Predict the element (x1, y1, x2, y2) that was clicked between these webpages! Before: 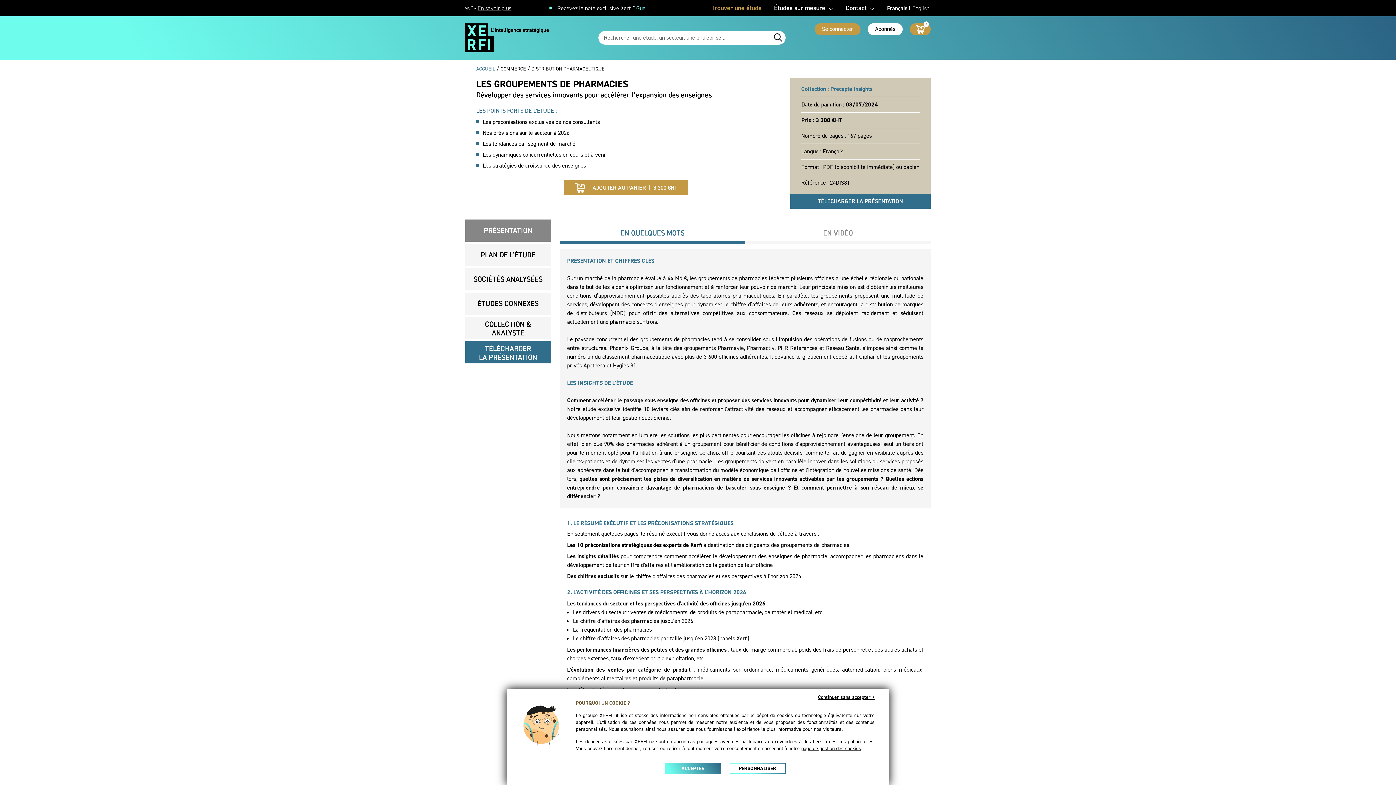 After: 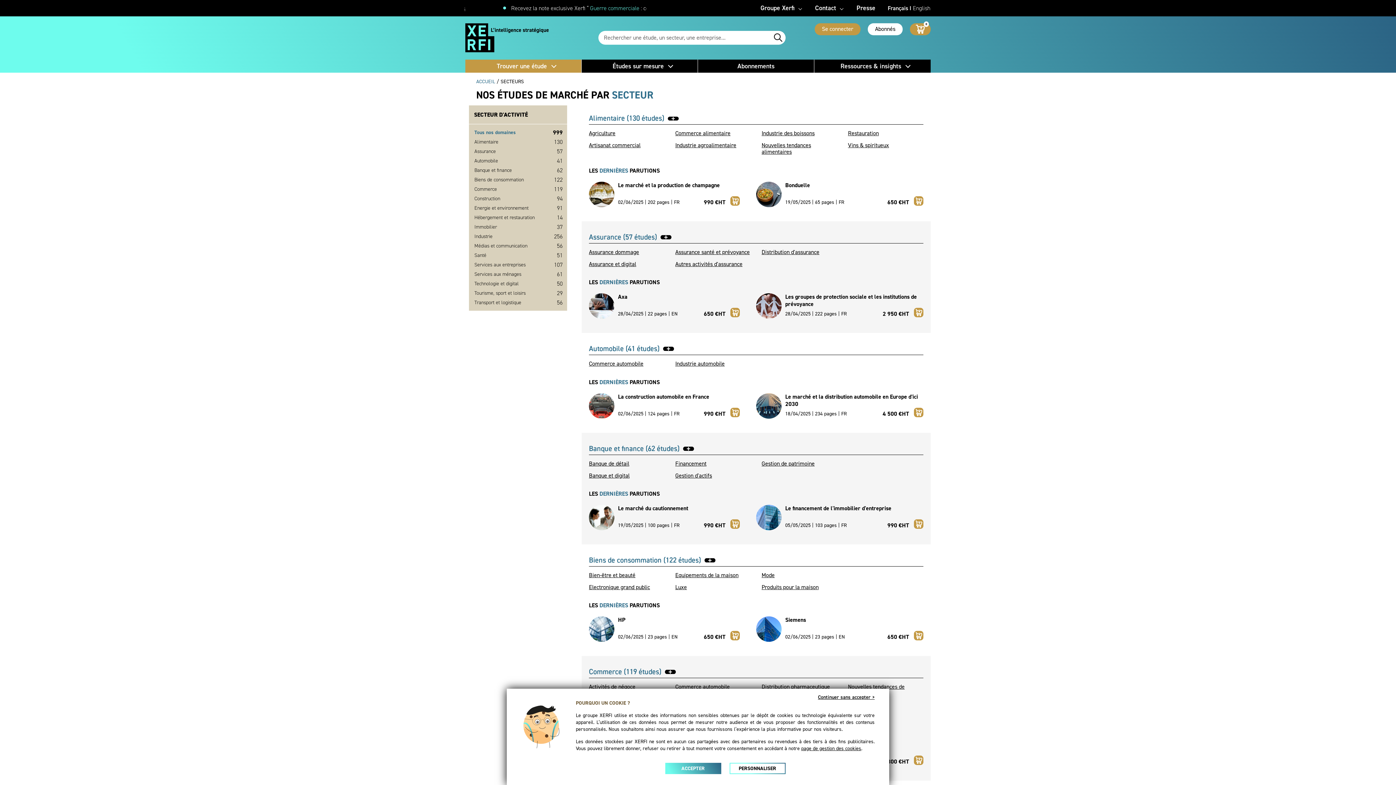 Action: label: COMMERCE bbox: (500, 65, 526, 72)